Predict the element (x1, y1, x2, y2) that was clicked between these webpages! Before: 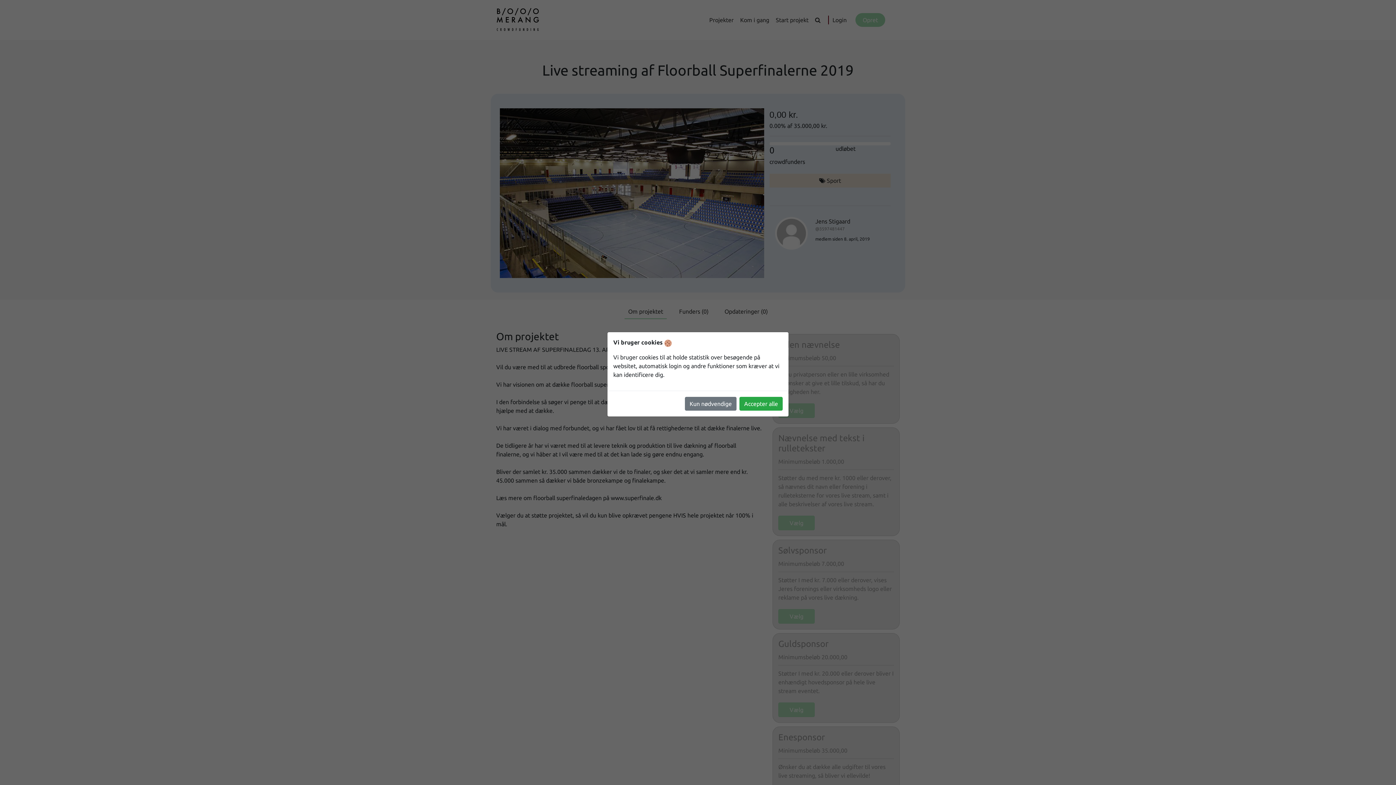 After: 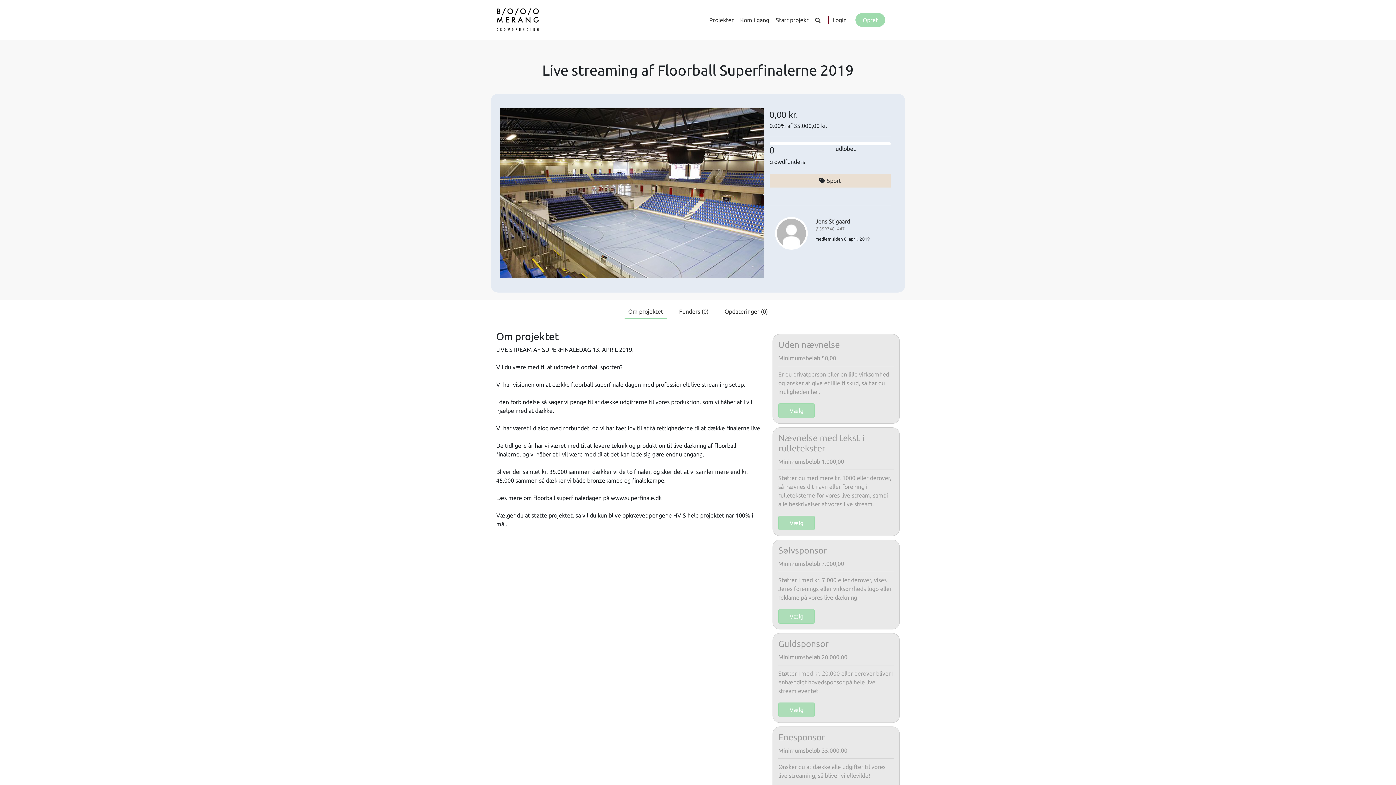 Action: bbox: (739, 396, 782, 410) label: Accepter alle